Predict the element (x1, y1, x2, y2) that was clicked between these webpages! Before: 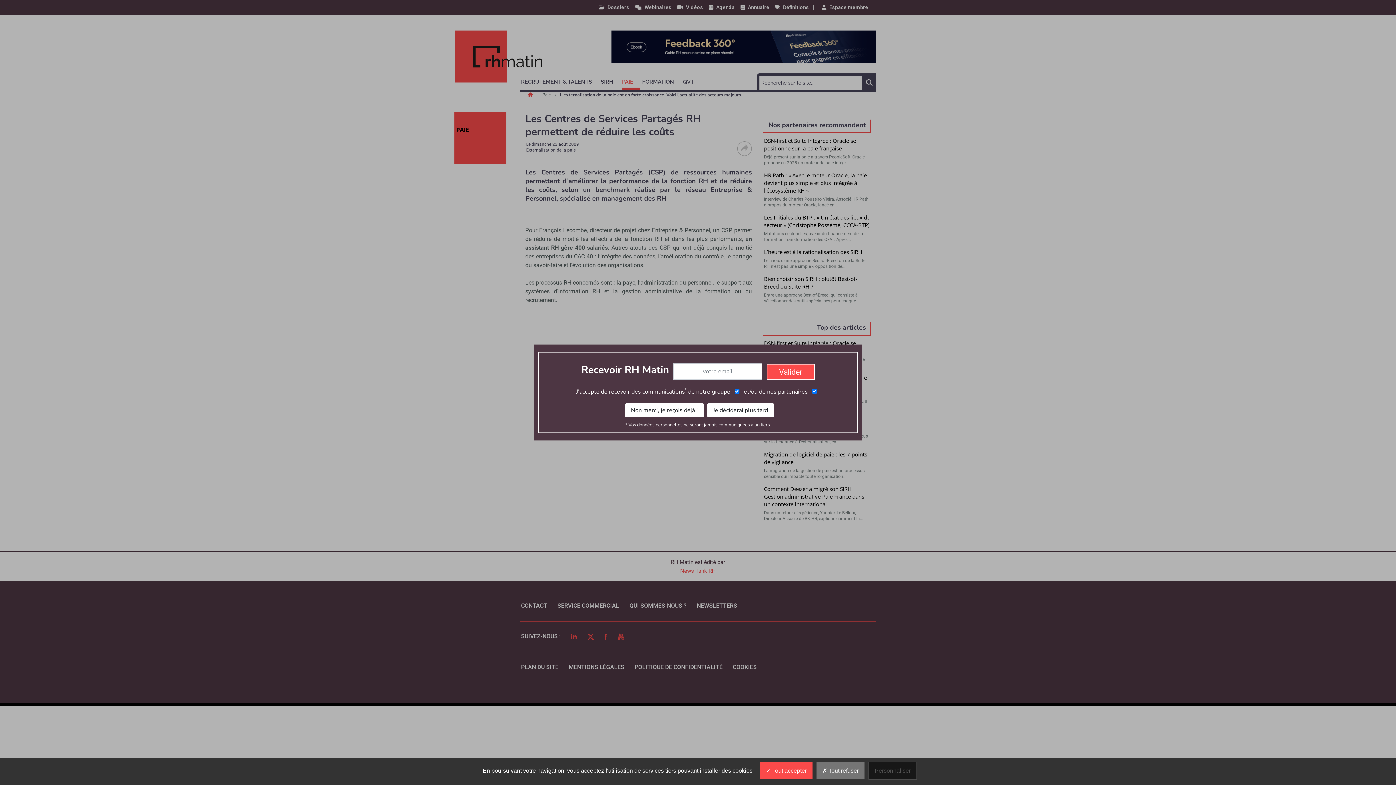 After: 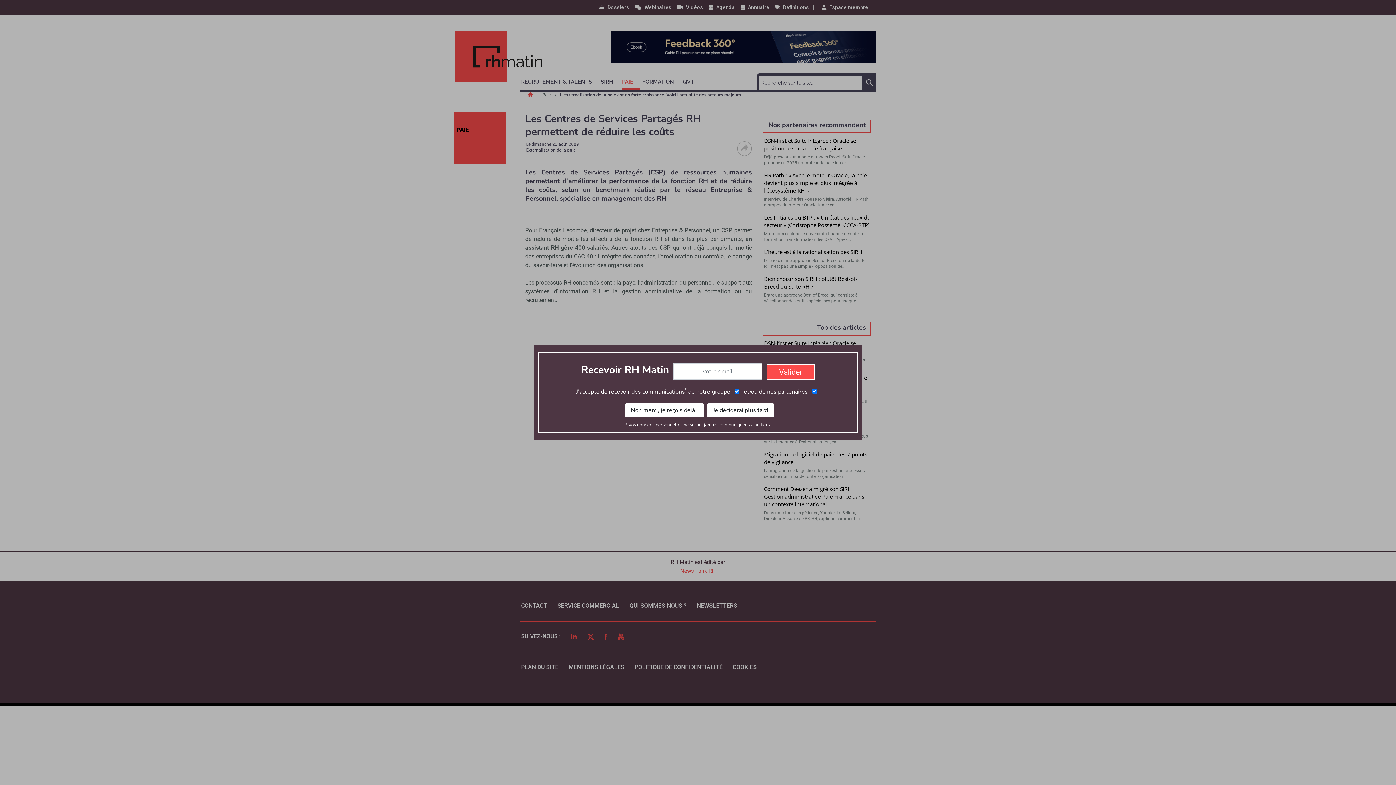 Action: label:  Tout refuser bbox: (816, 762, 864, 779)